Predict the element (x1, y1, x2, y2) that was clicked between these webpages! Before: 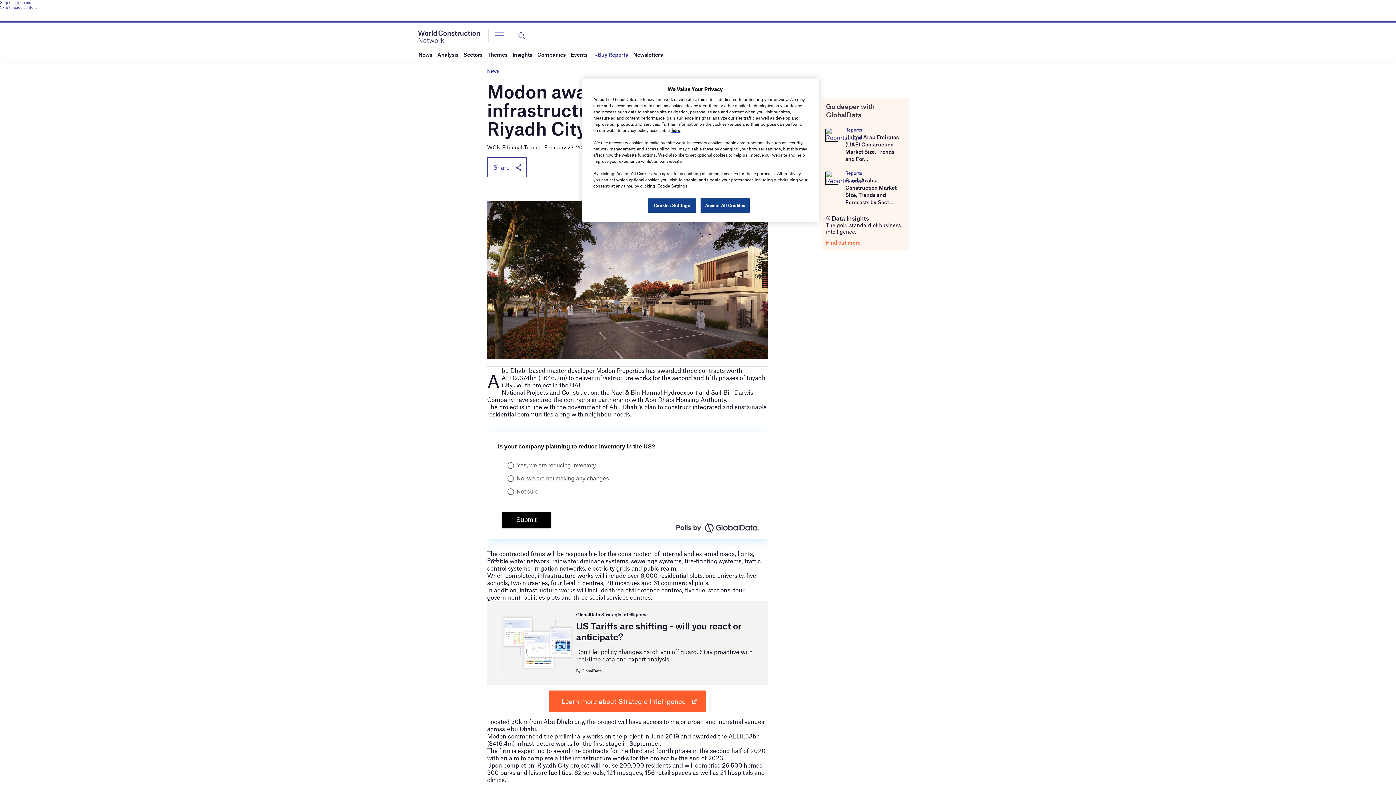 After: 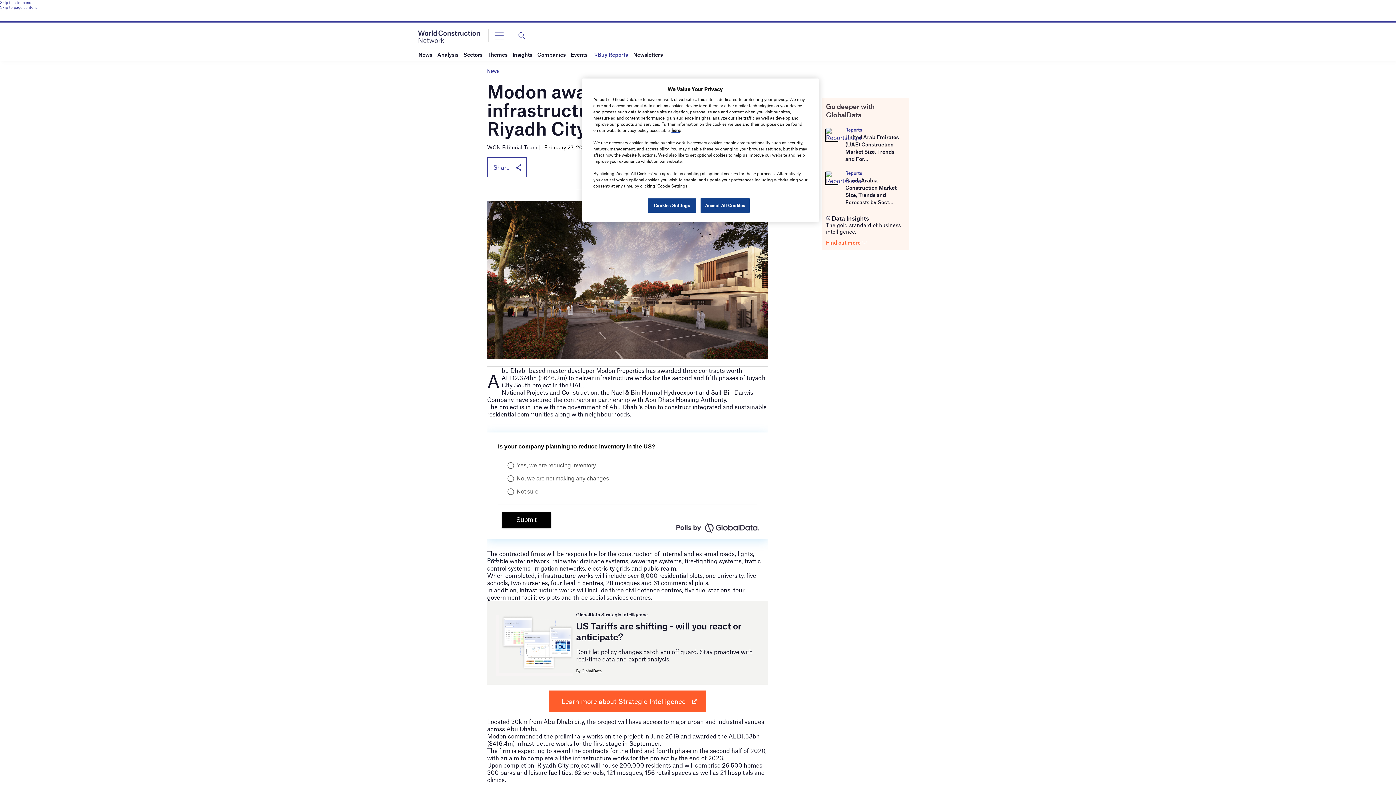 Action: label: Reports bbox: (845, 126, 862, 132)